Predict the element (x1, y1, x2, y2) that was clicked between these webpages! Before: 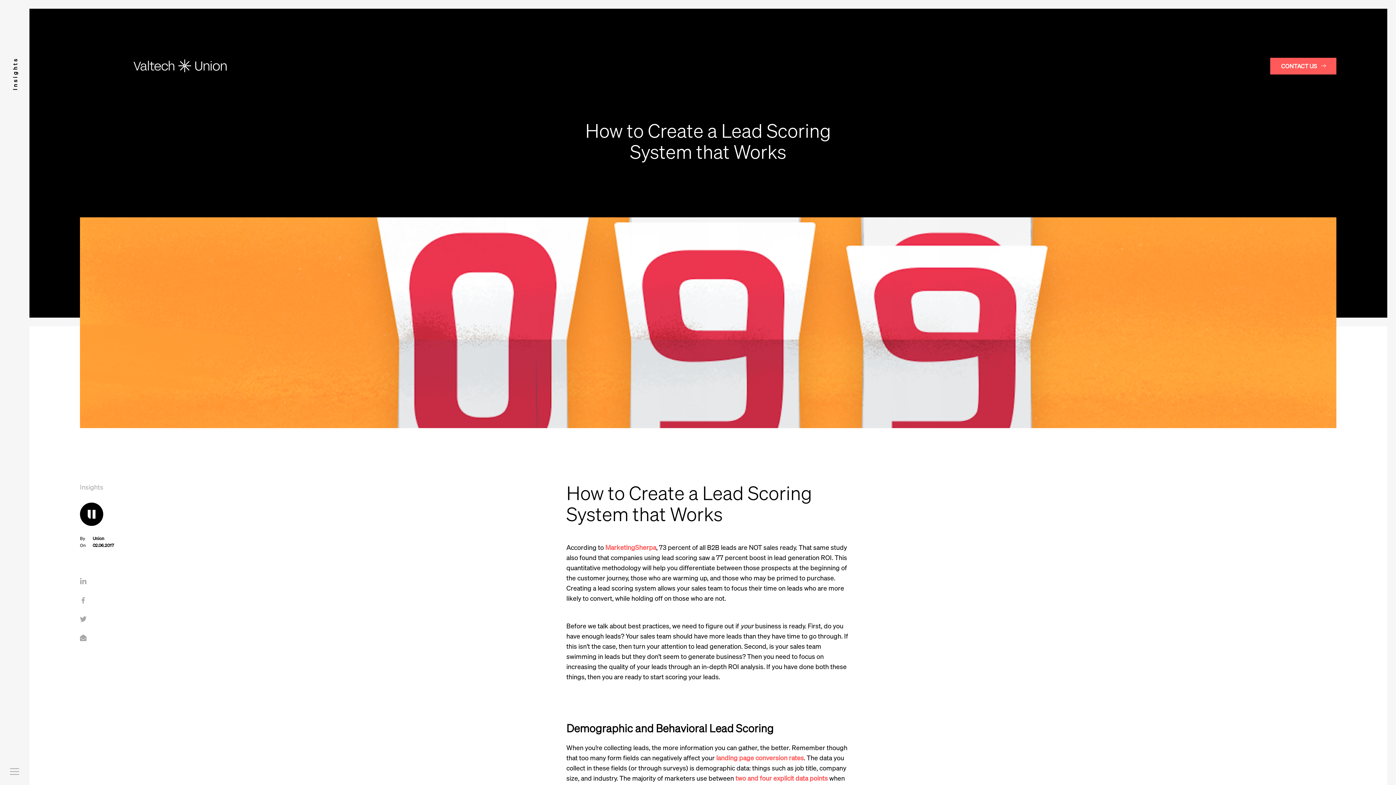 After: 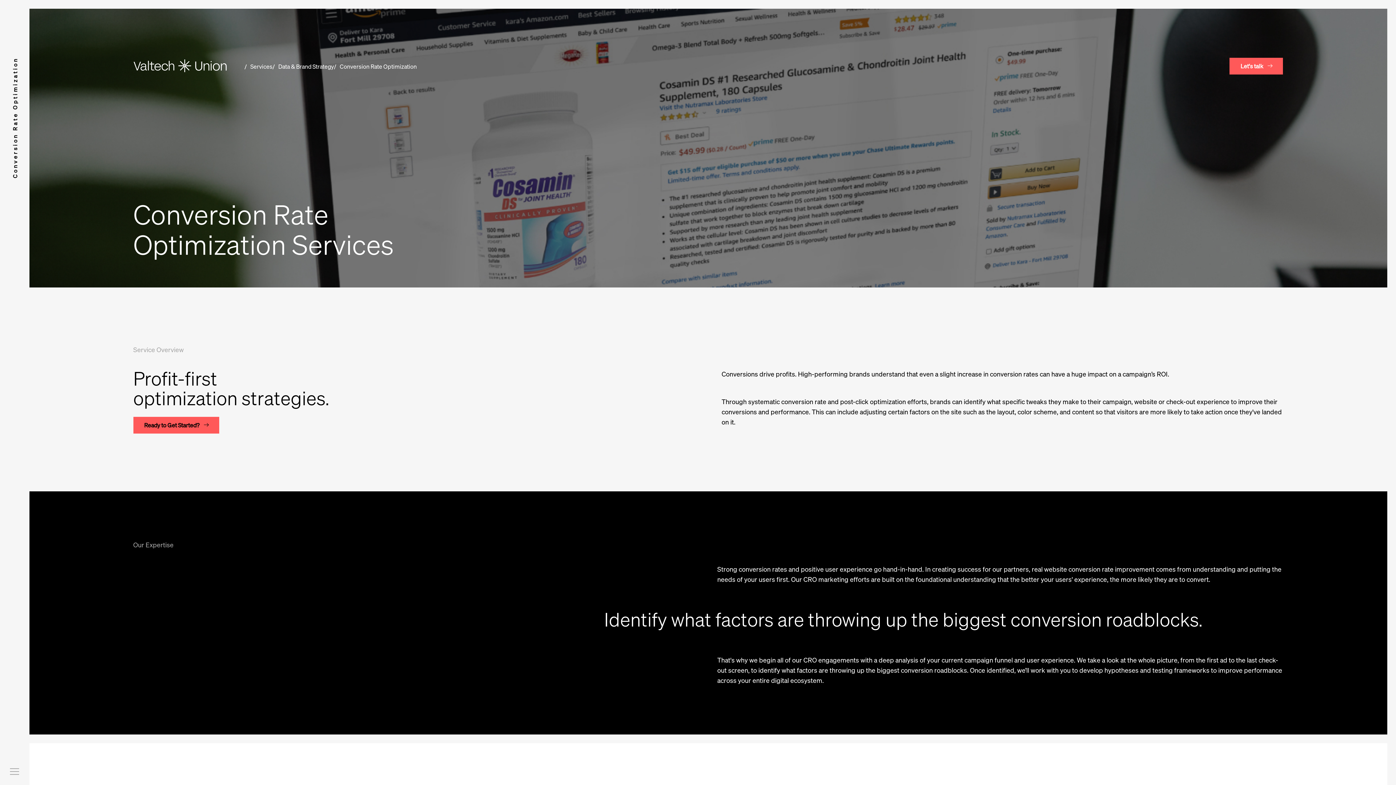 Action: bbox: (716, 753, 804, 763) label: landing page conversion rates